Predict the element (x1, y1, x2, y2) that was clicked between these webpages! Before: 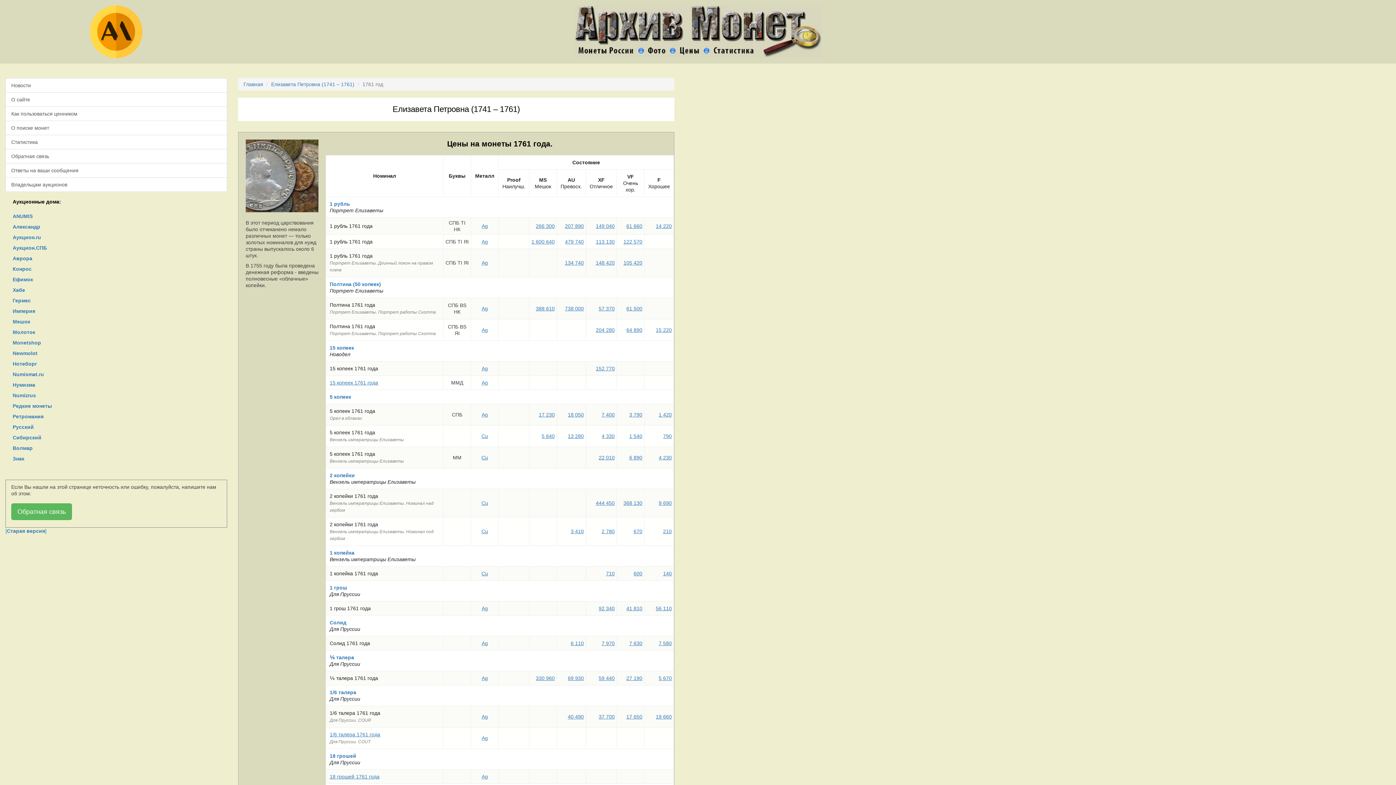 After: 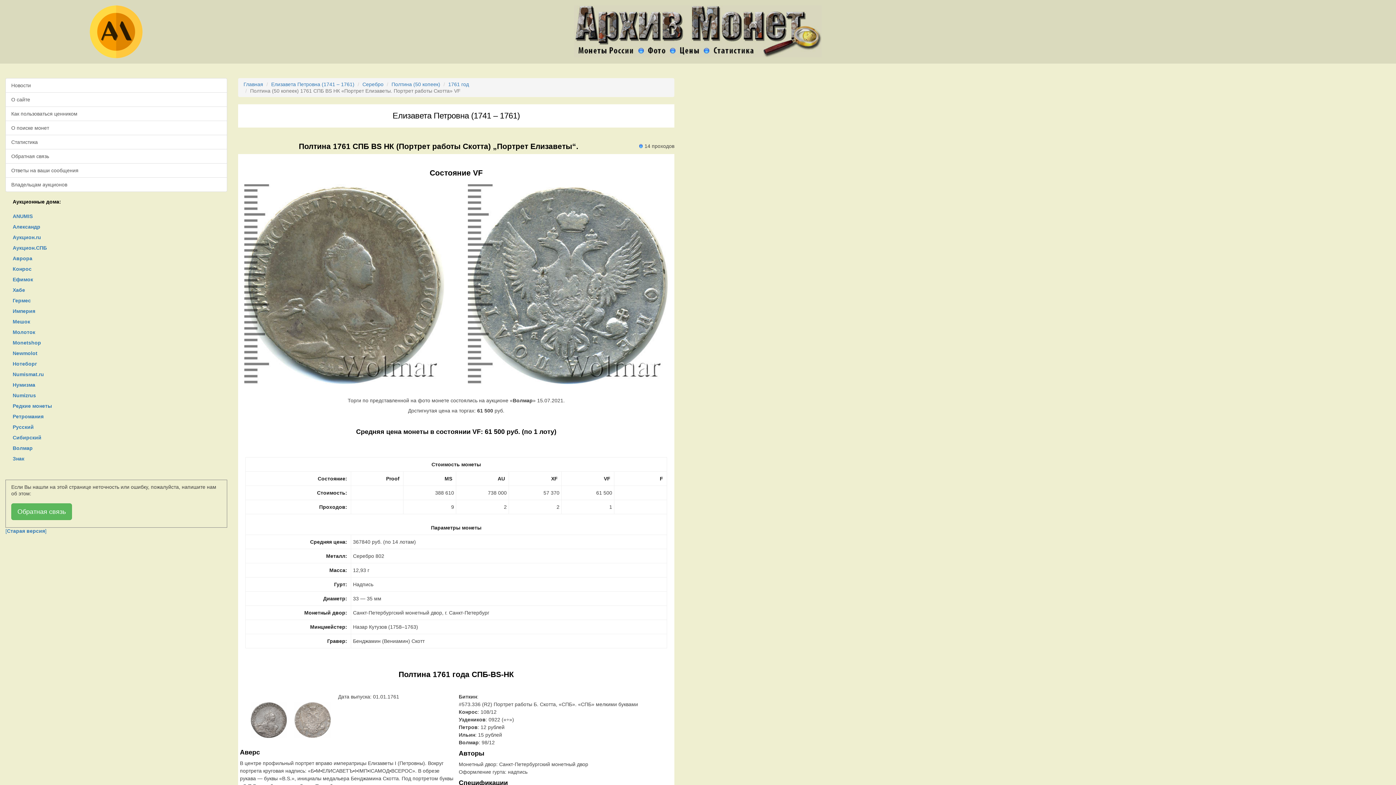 Action: bbox: (626, 305, 642, 311) label: 61 500